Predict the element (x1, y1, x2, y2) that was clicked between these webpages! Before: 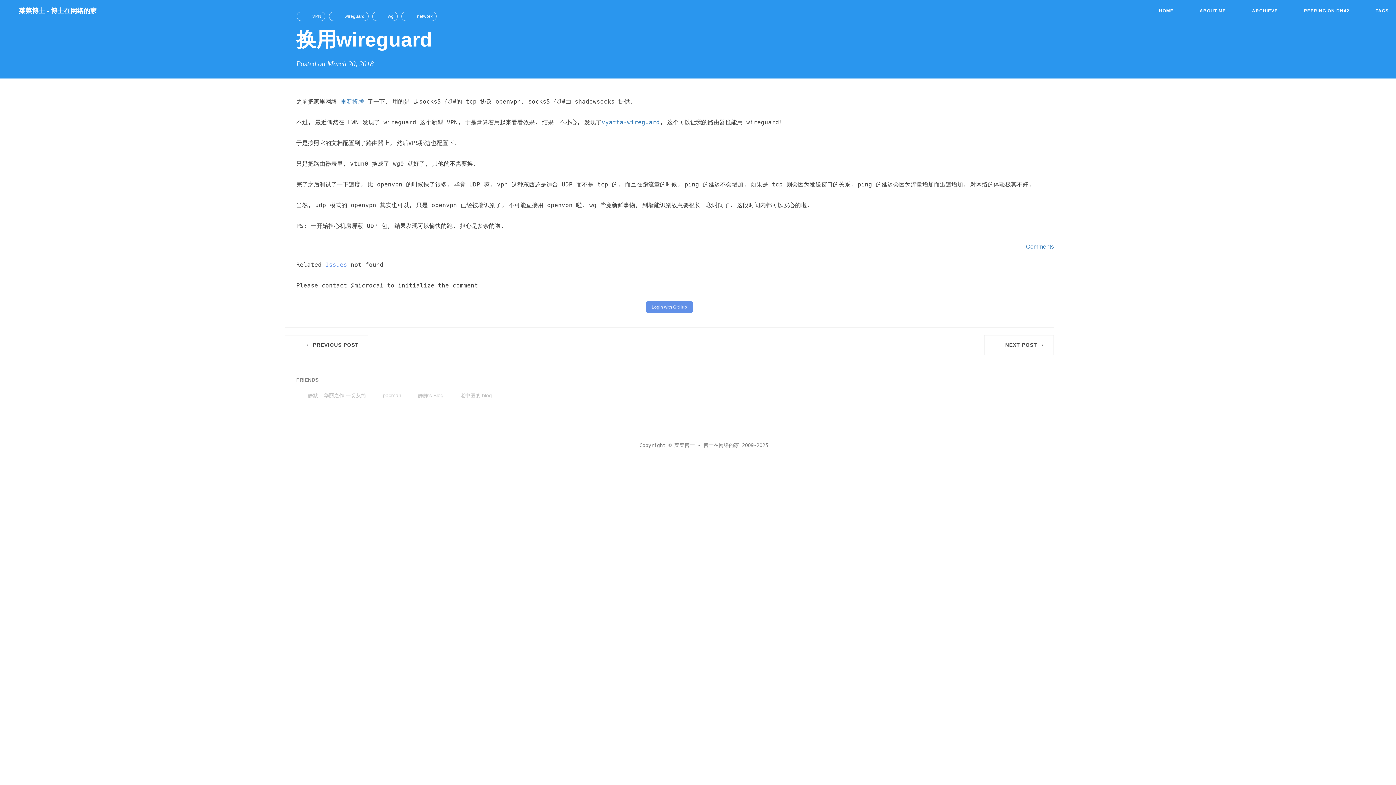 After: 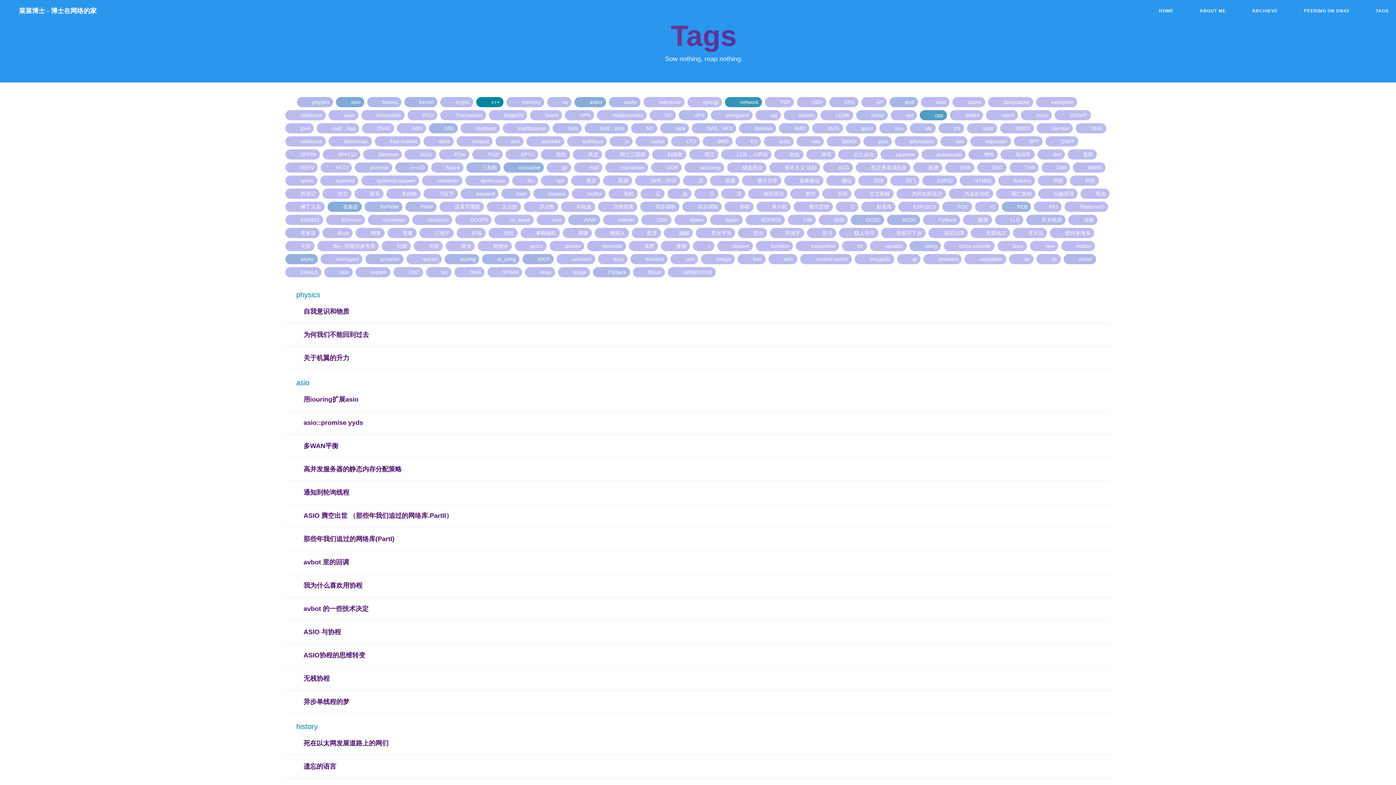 Action: label: TAGS bbox: (1357, 0, 1396, 21)